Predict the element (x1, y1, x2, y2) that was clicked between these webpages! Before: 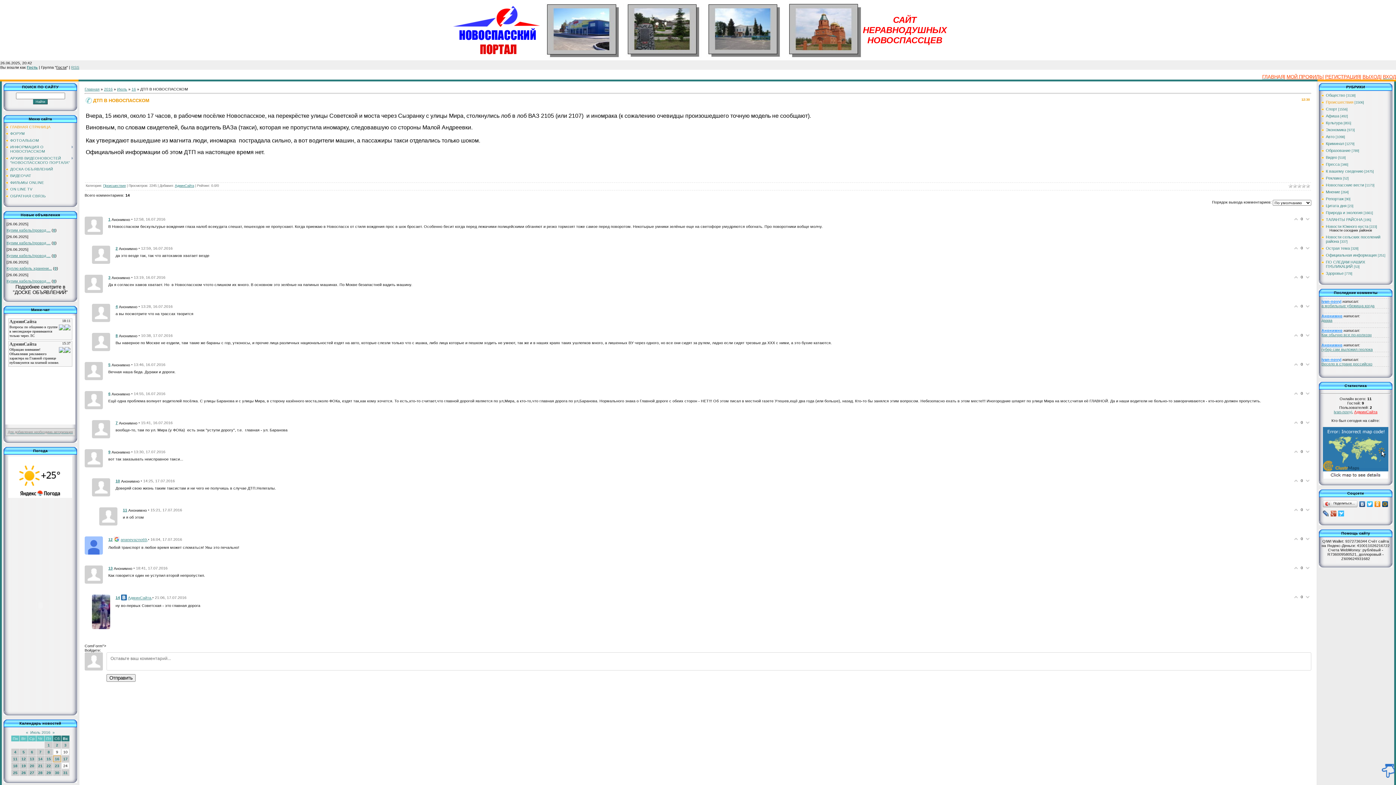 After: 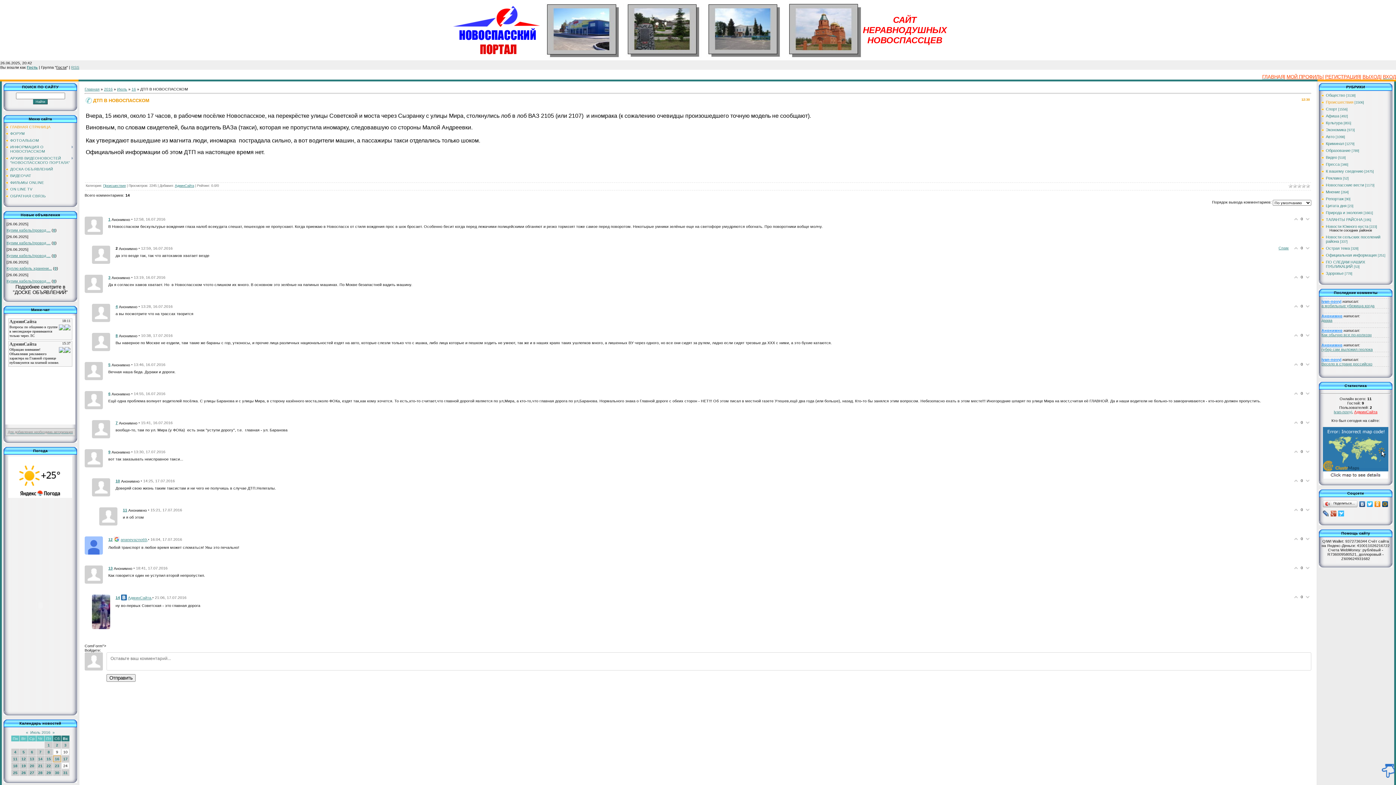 Action: bbox: (115, 246, 117, 250) label: 2